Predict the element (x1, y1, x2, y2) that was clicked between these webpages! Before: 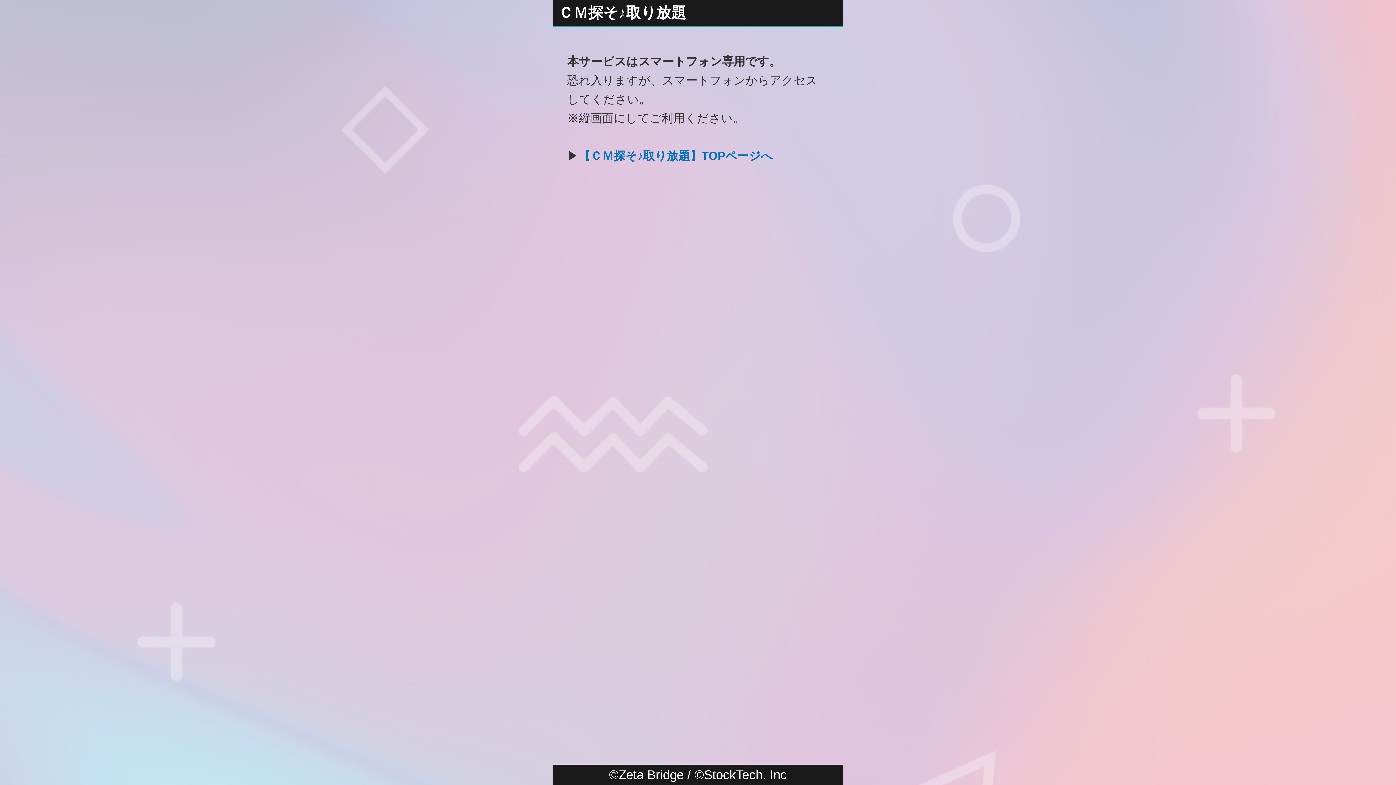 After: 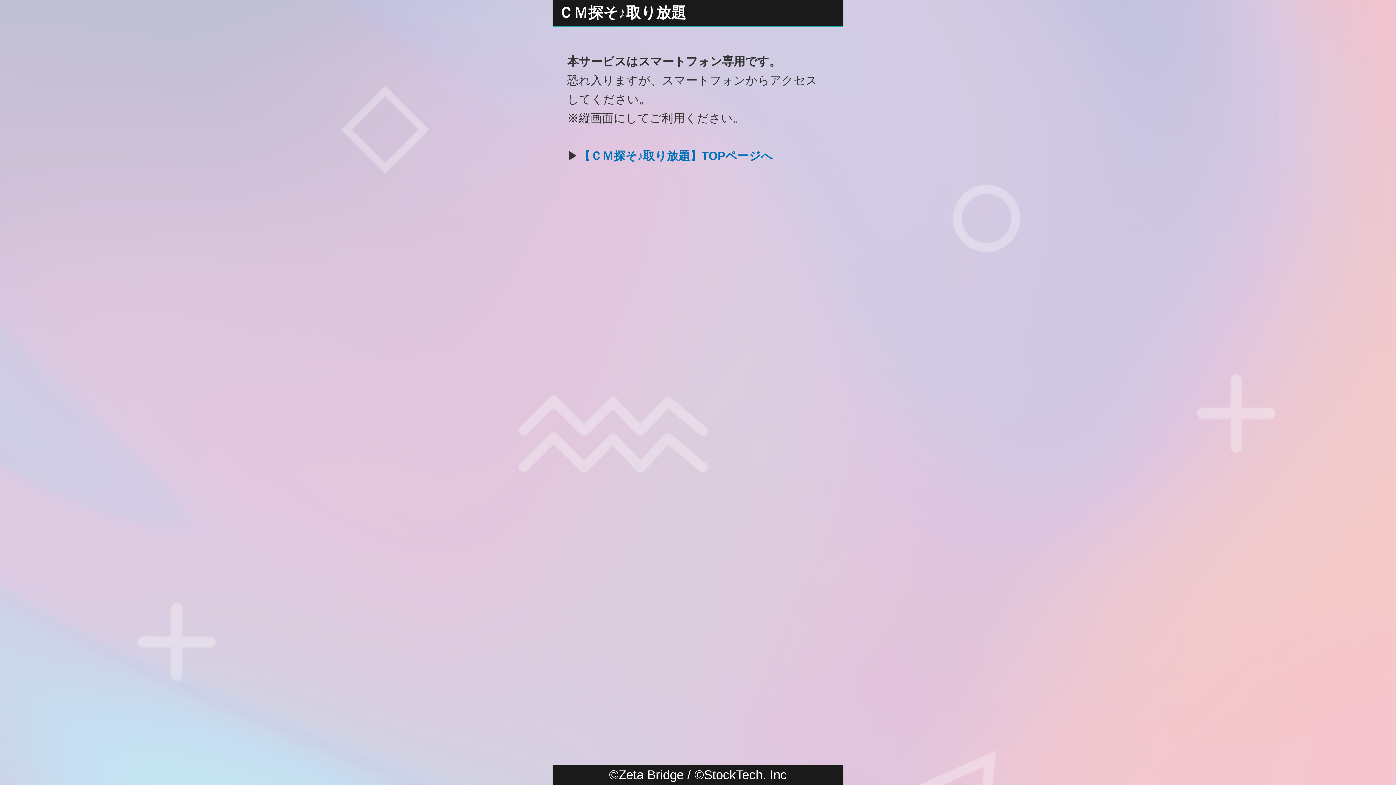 Action: bbox: (552, 0, 843, 27) label: ＣＭ探そ♪取り放題